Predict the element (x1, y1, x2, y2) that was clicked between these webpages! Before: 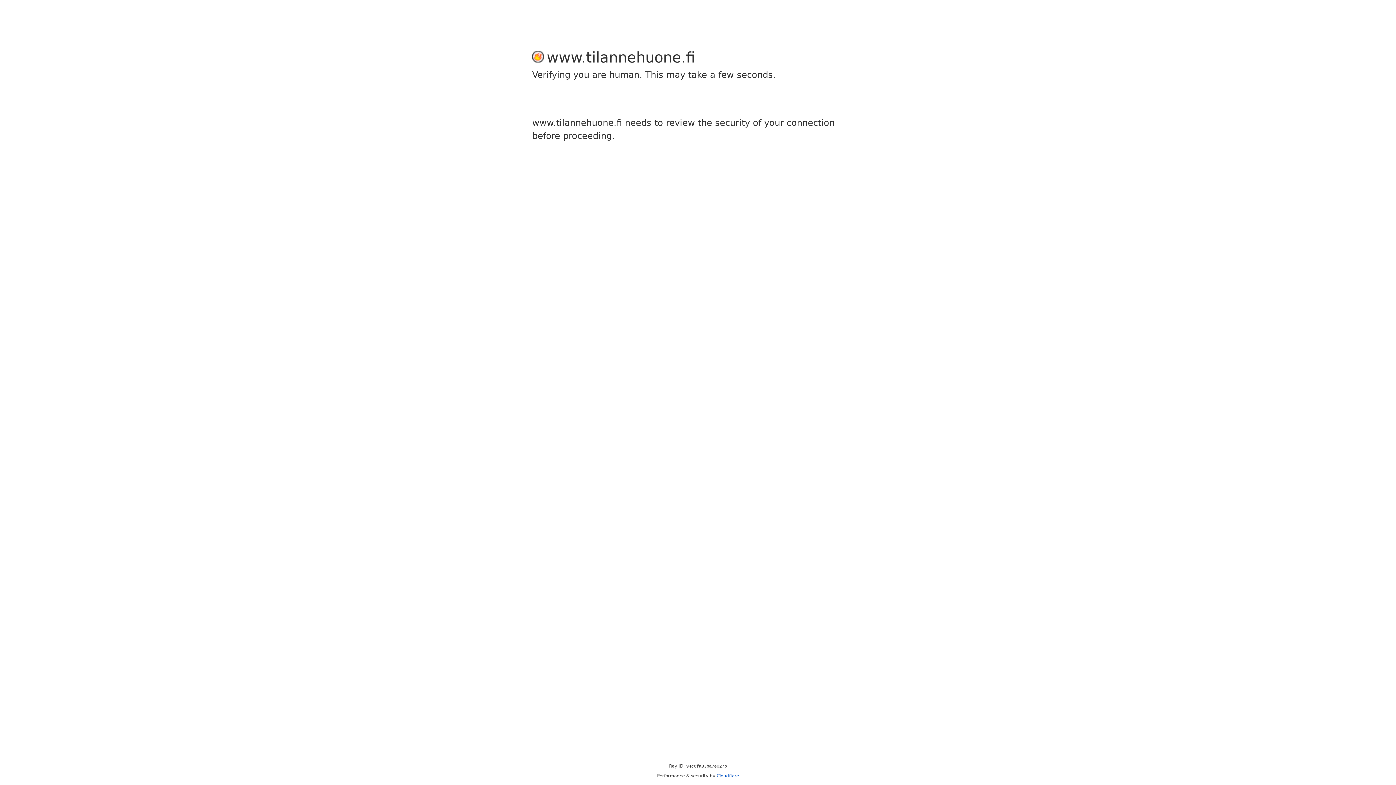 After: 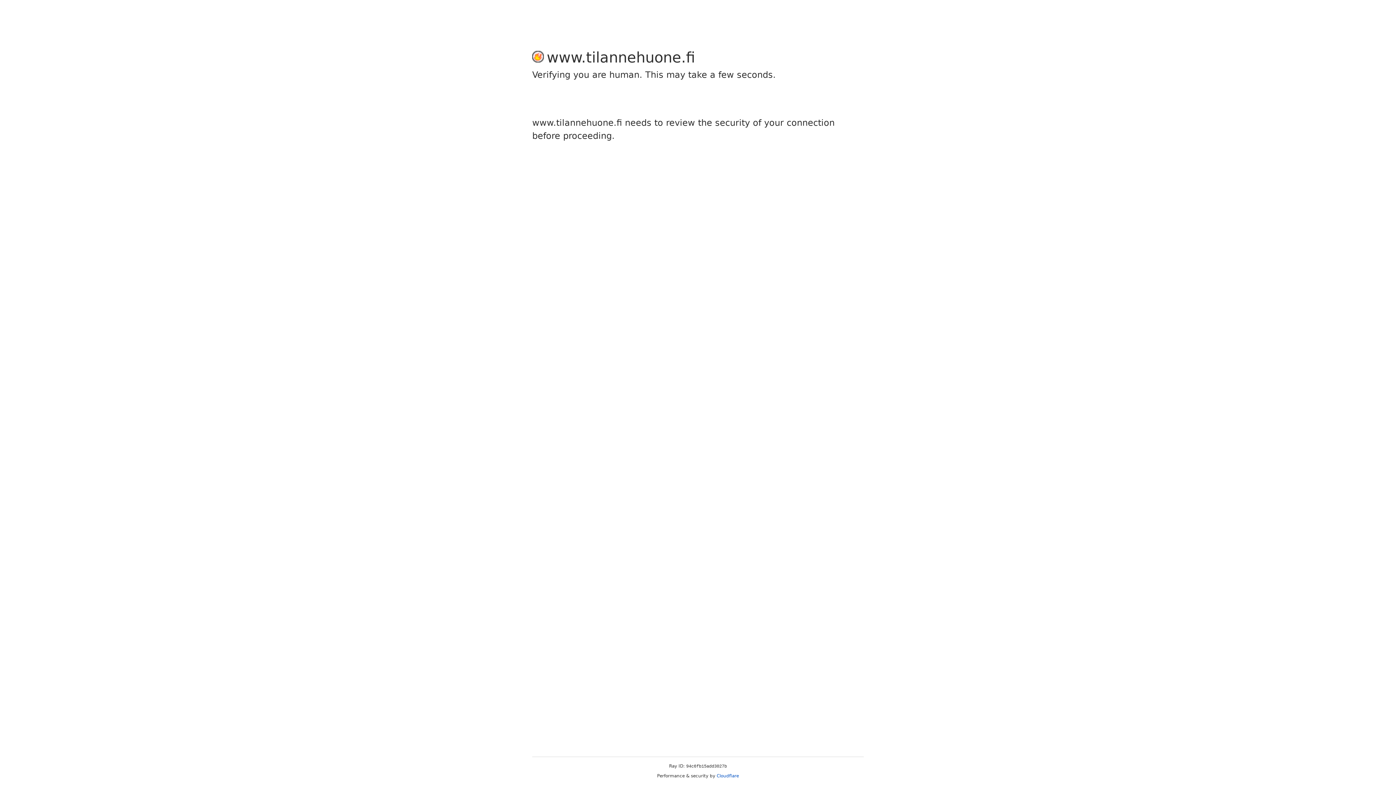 Action: bbox: (716, 773, 739, 778) label: Cloudflare